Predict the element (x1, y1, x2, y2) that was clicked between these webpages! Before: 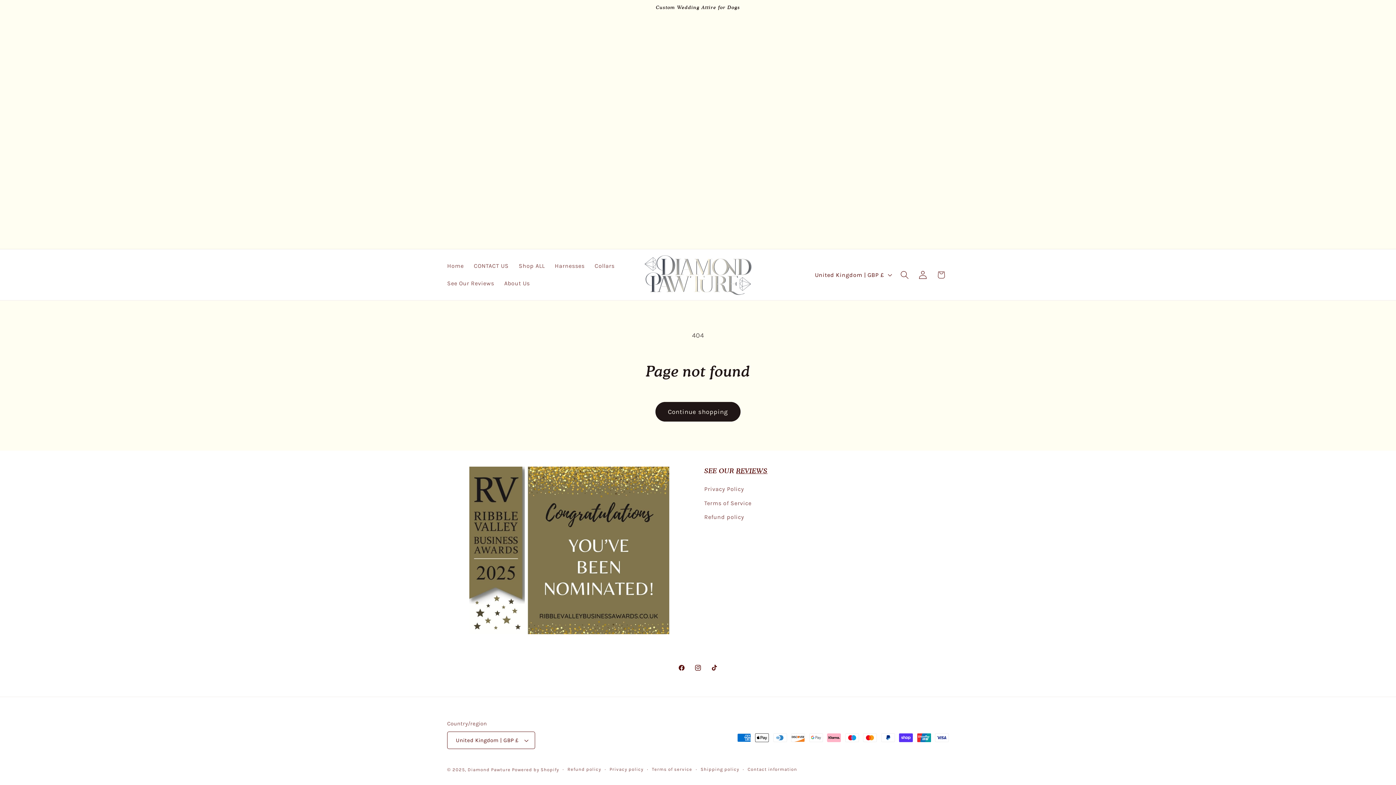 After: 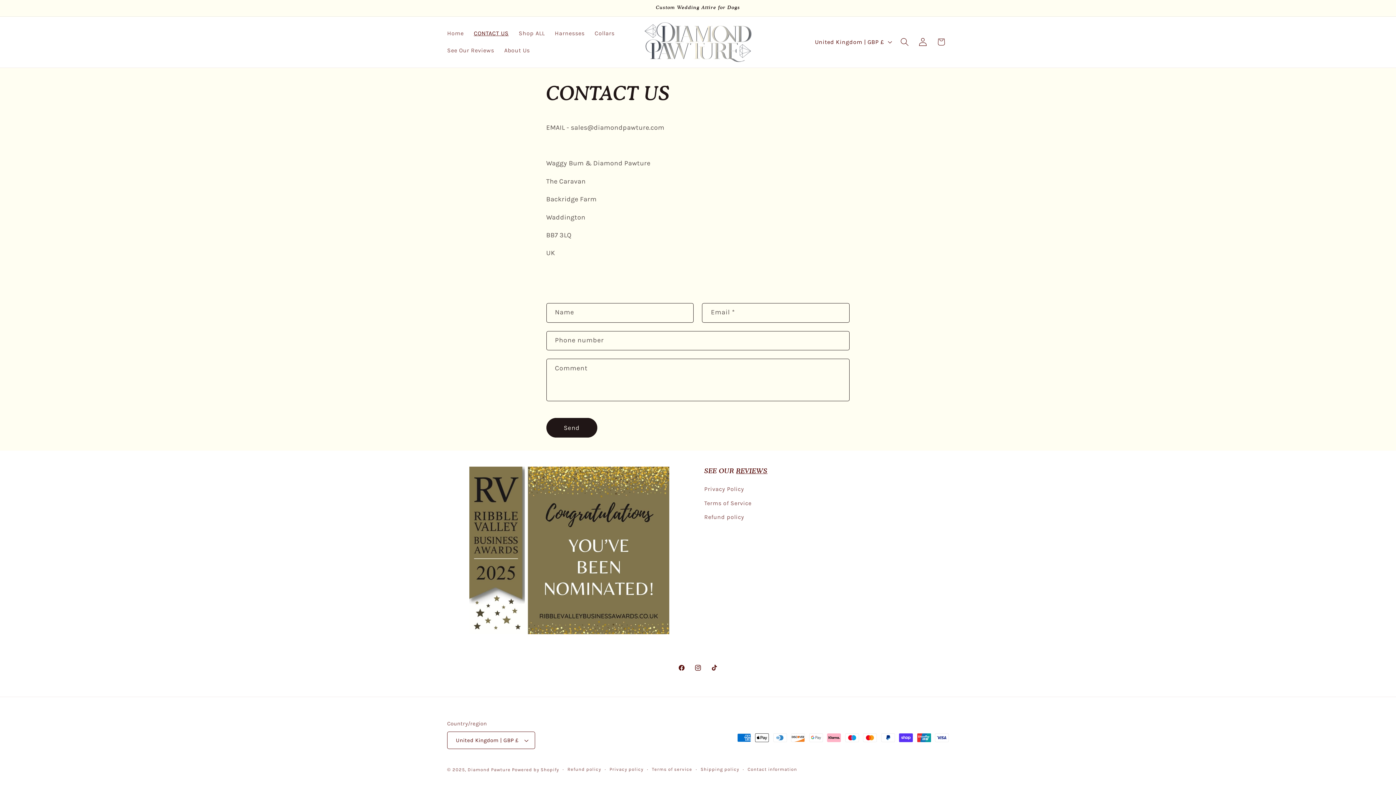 Action: bbox: (468, 257, 513, 274) label: CONTACT US